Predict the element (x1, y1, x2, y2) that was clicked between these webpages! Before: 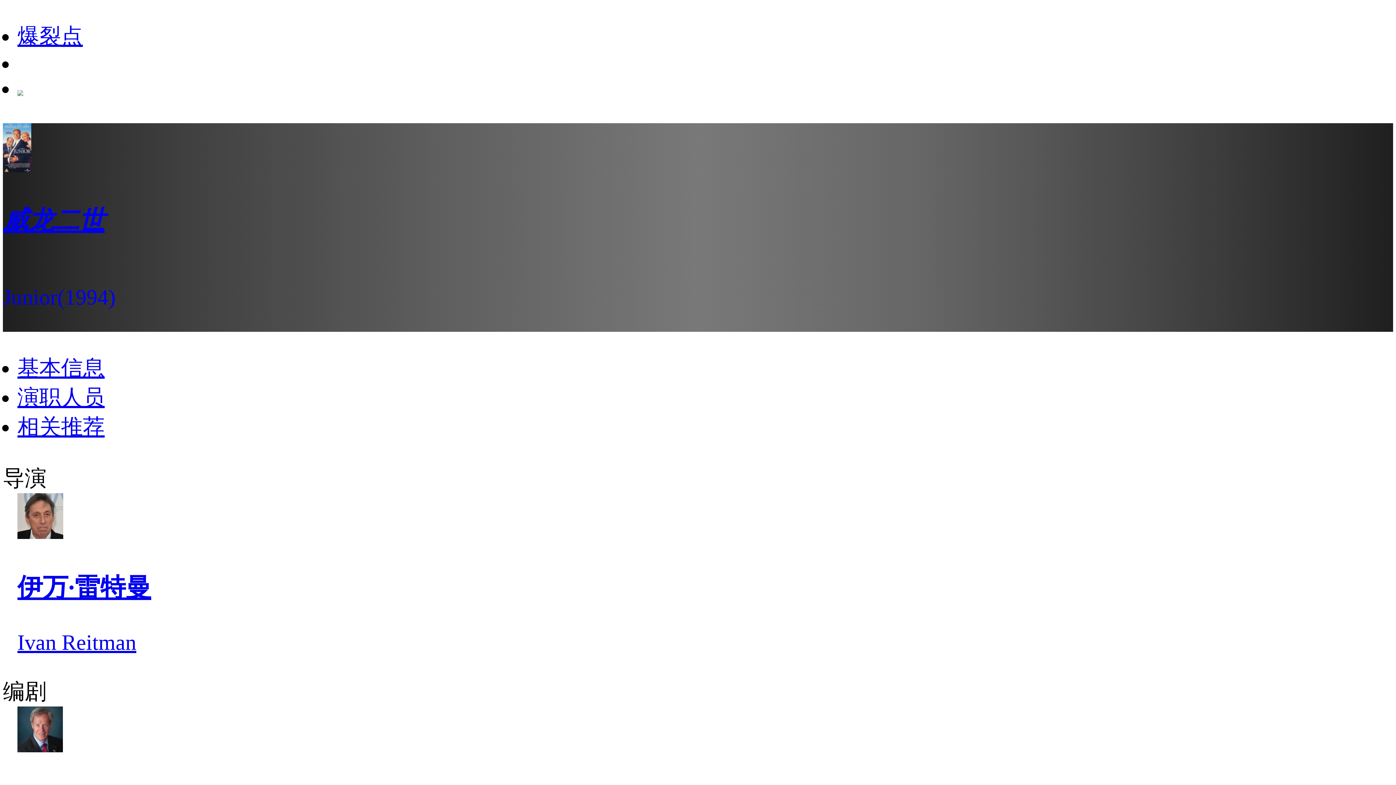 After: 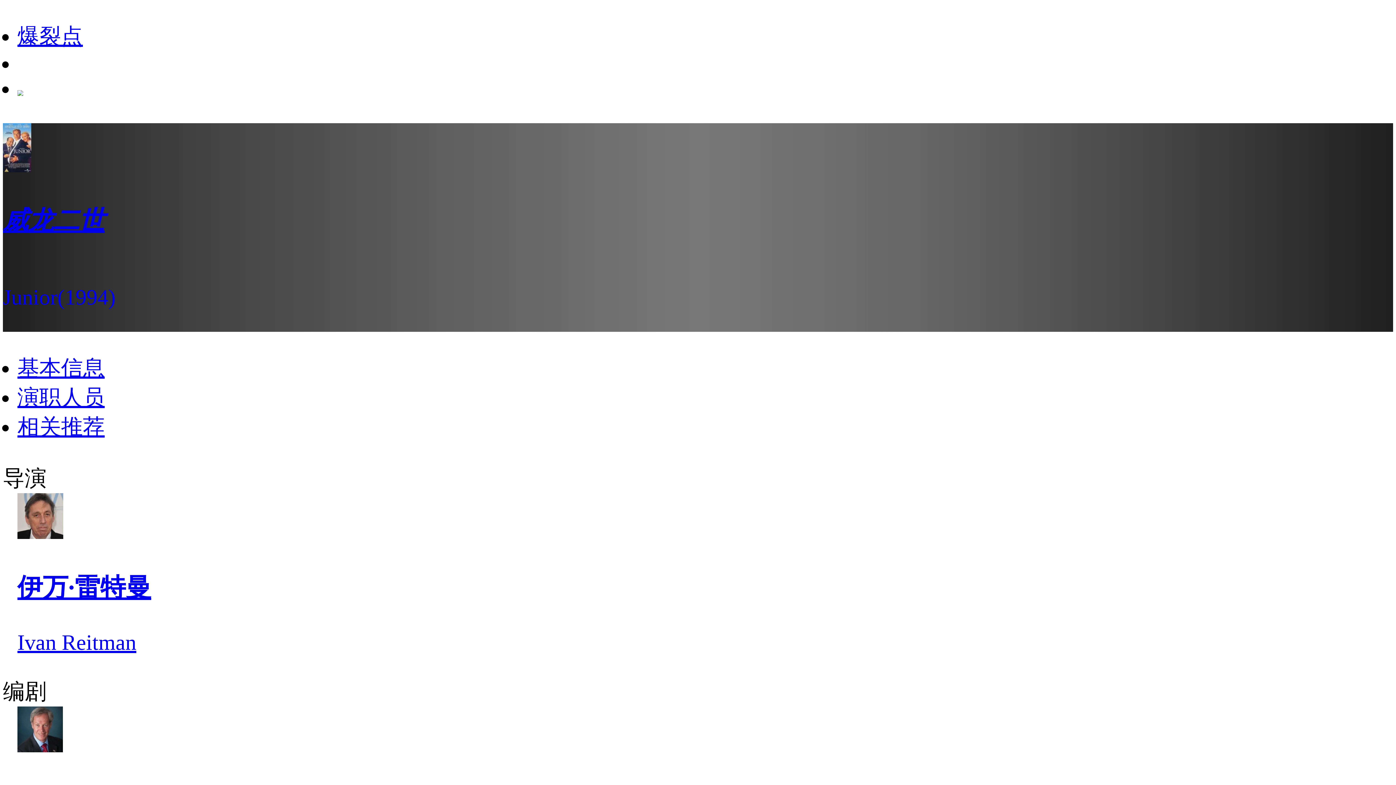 Action: bbox: (17, 385, 104, 409) label: 演职人员